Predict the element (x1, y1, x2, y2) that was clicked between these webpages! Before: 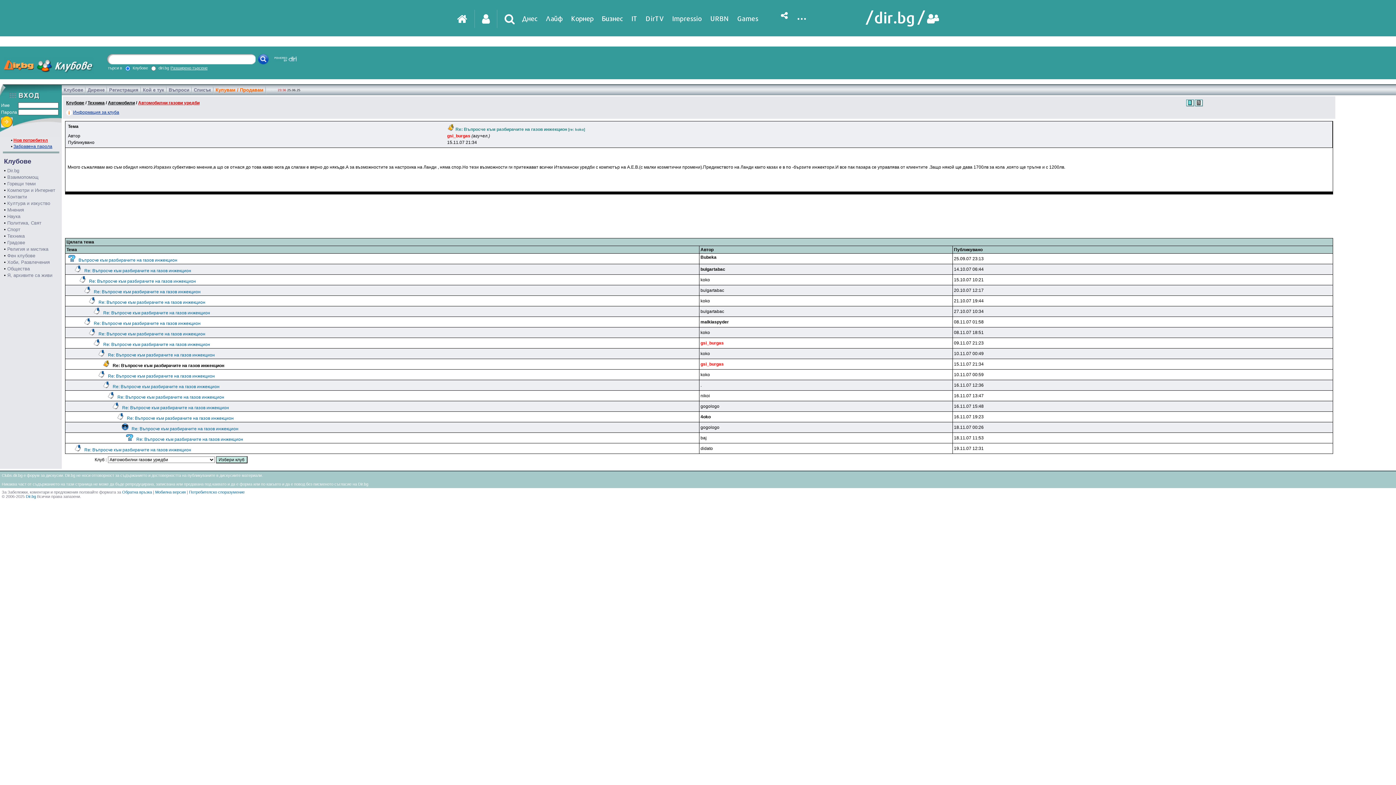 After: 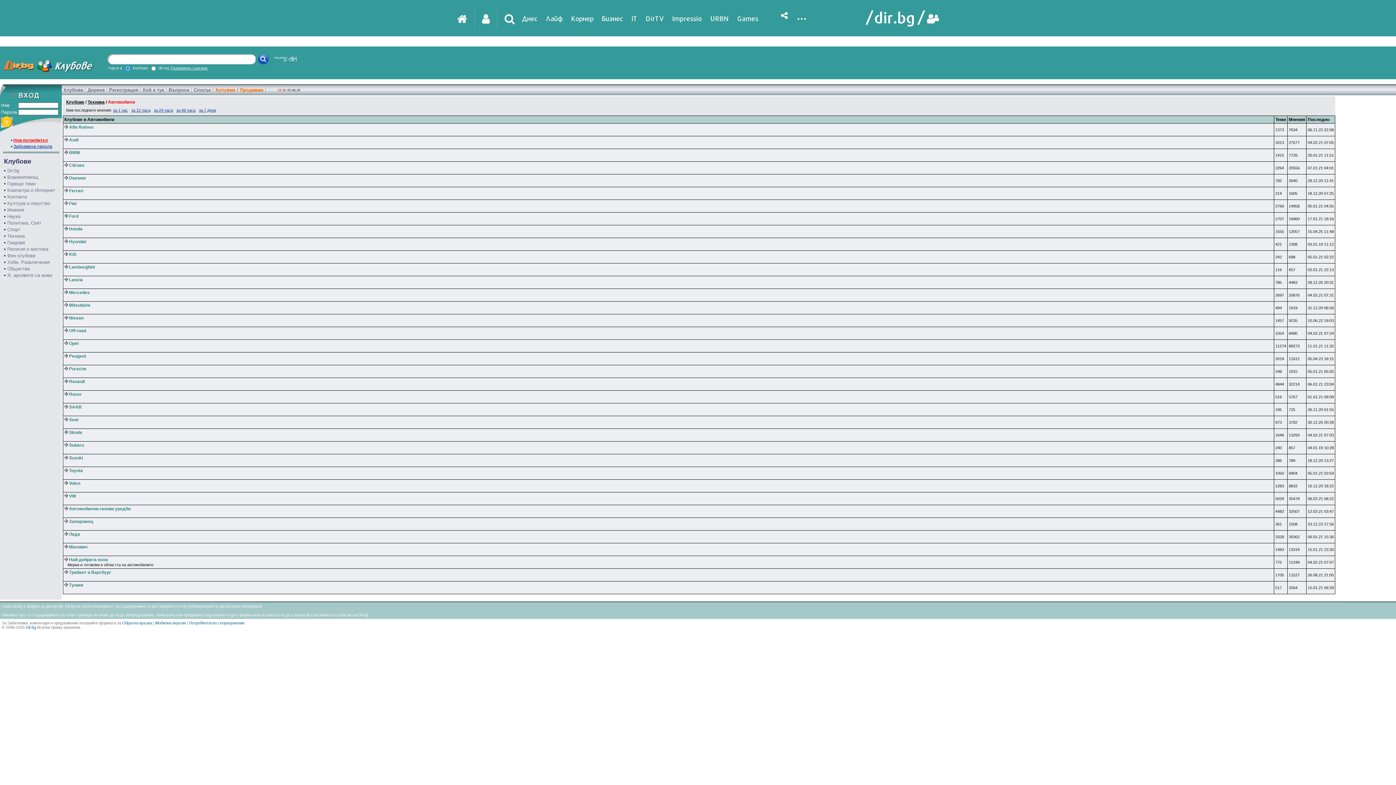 Action: label: Клубове bbox: (63, 87, 83, 92)